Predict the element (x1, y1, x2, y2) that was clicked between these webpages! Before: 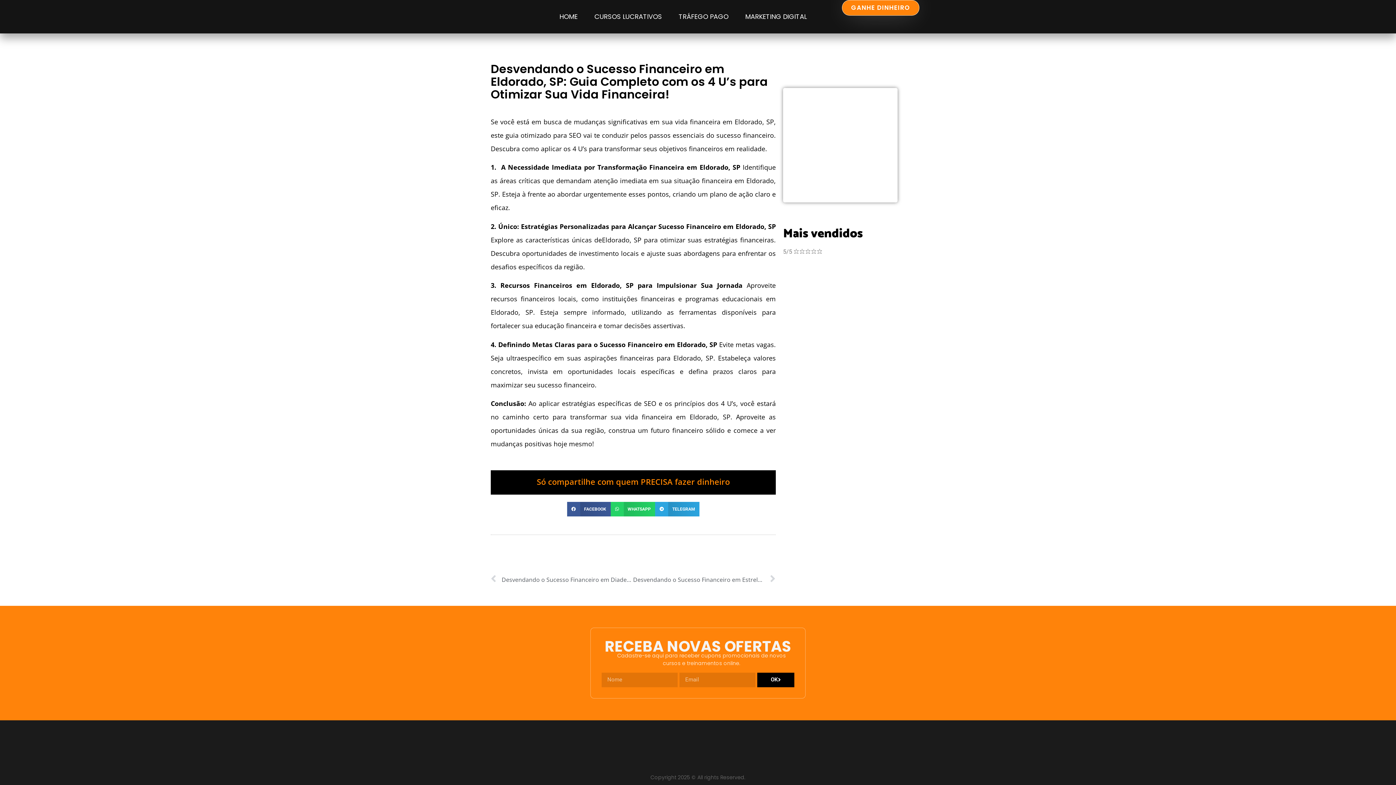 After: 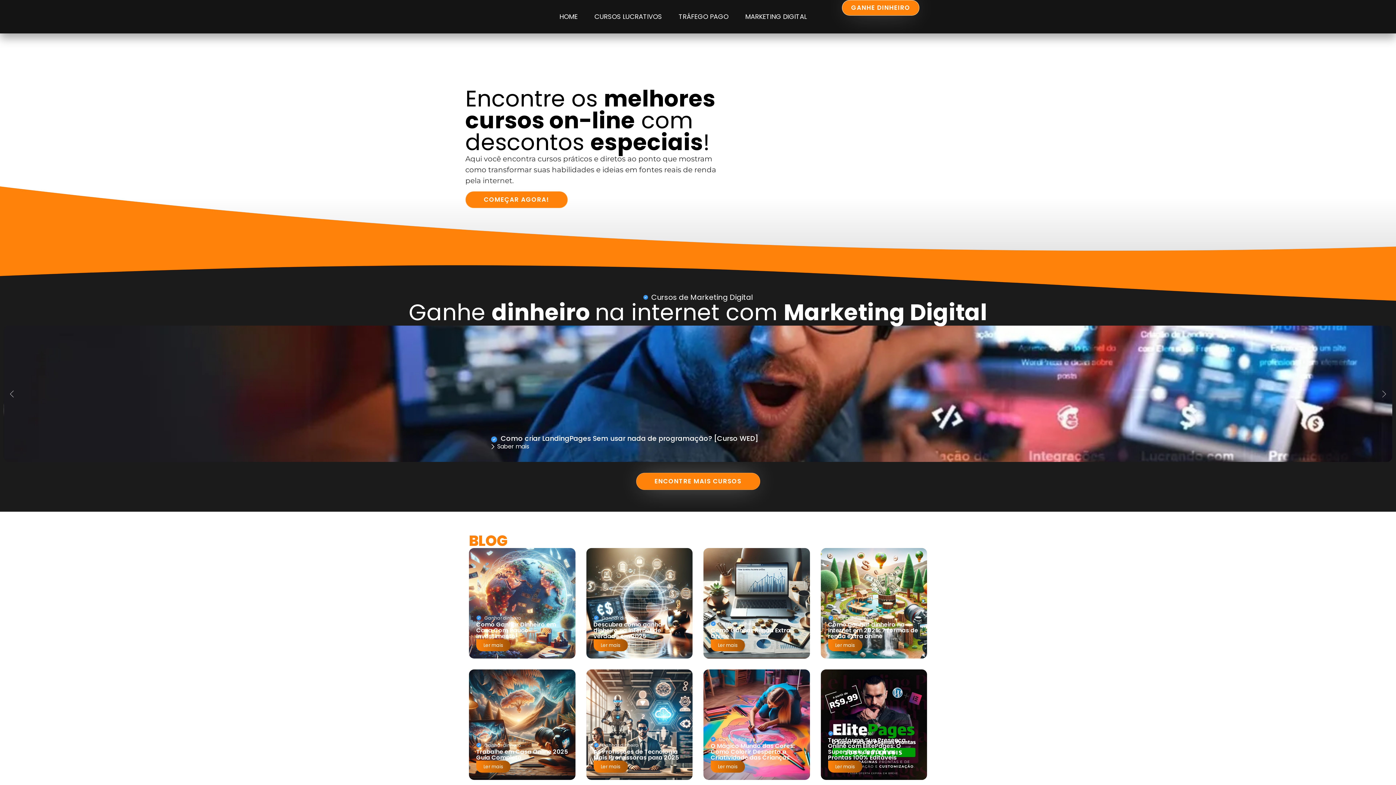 Action: bbox: (552, 0, 585, 33) label: HOME